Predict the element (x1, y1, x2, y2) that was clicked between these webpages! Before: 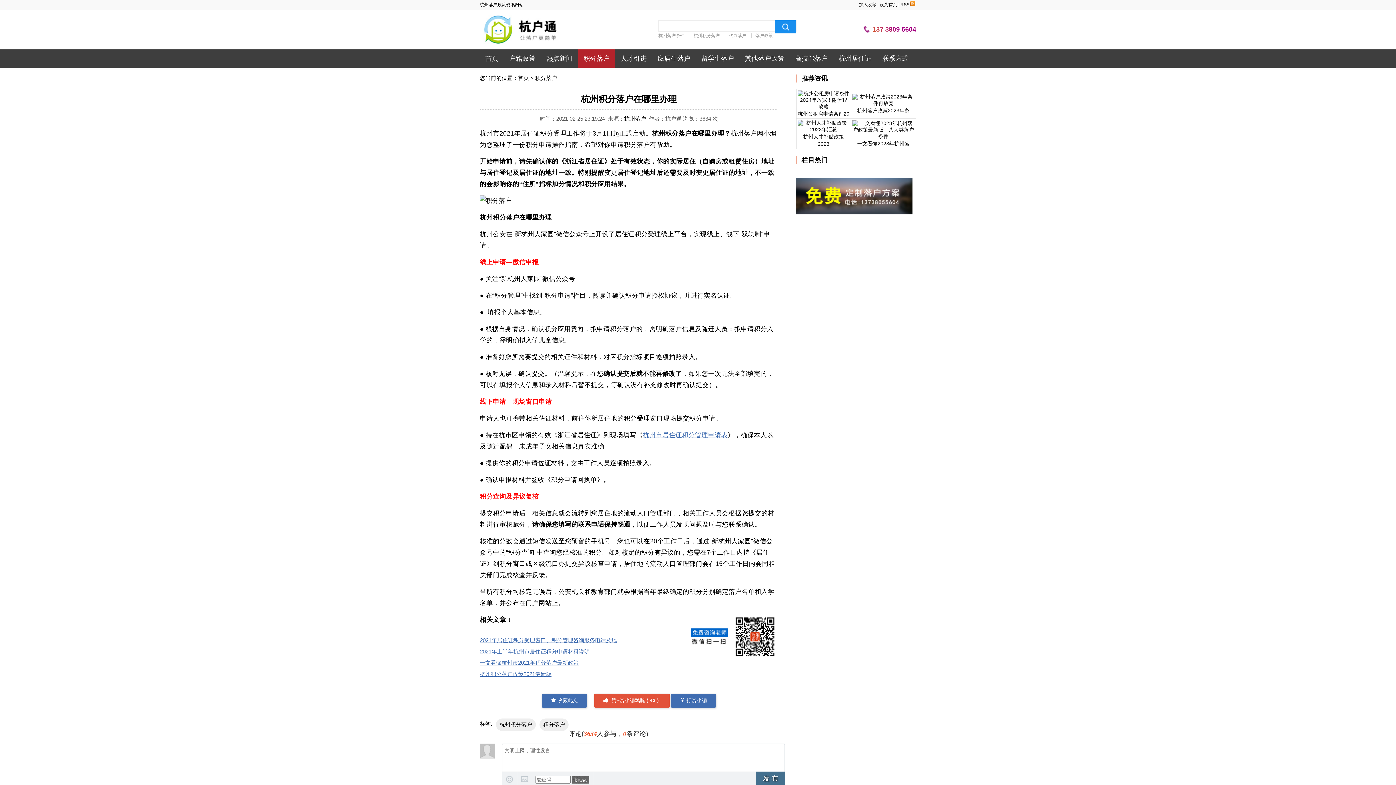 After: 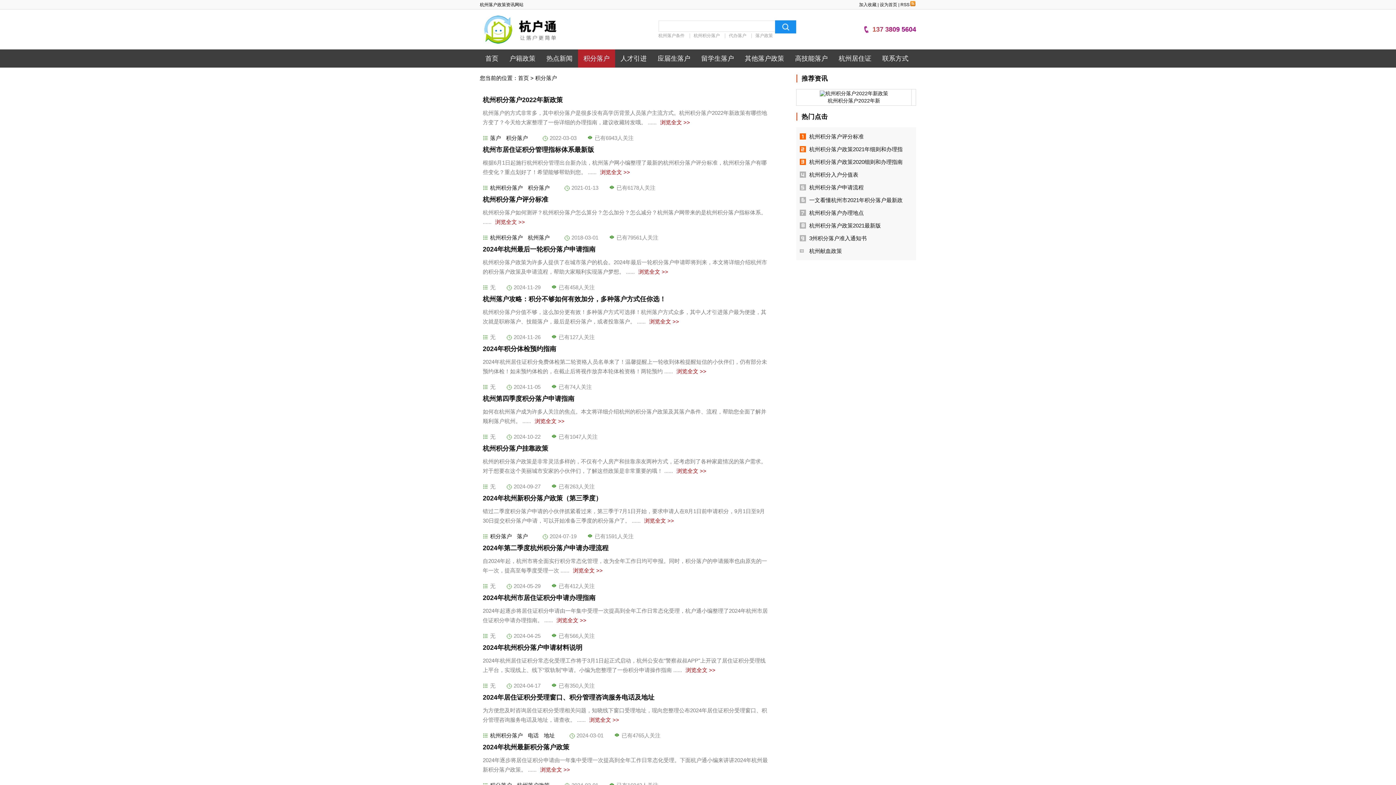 Action: label: 积分落户 bbox: (578, 49, 615, 67)